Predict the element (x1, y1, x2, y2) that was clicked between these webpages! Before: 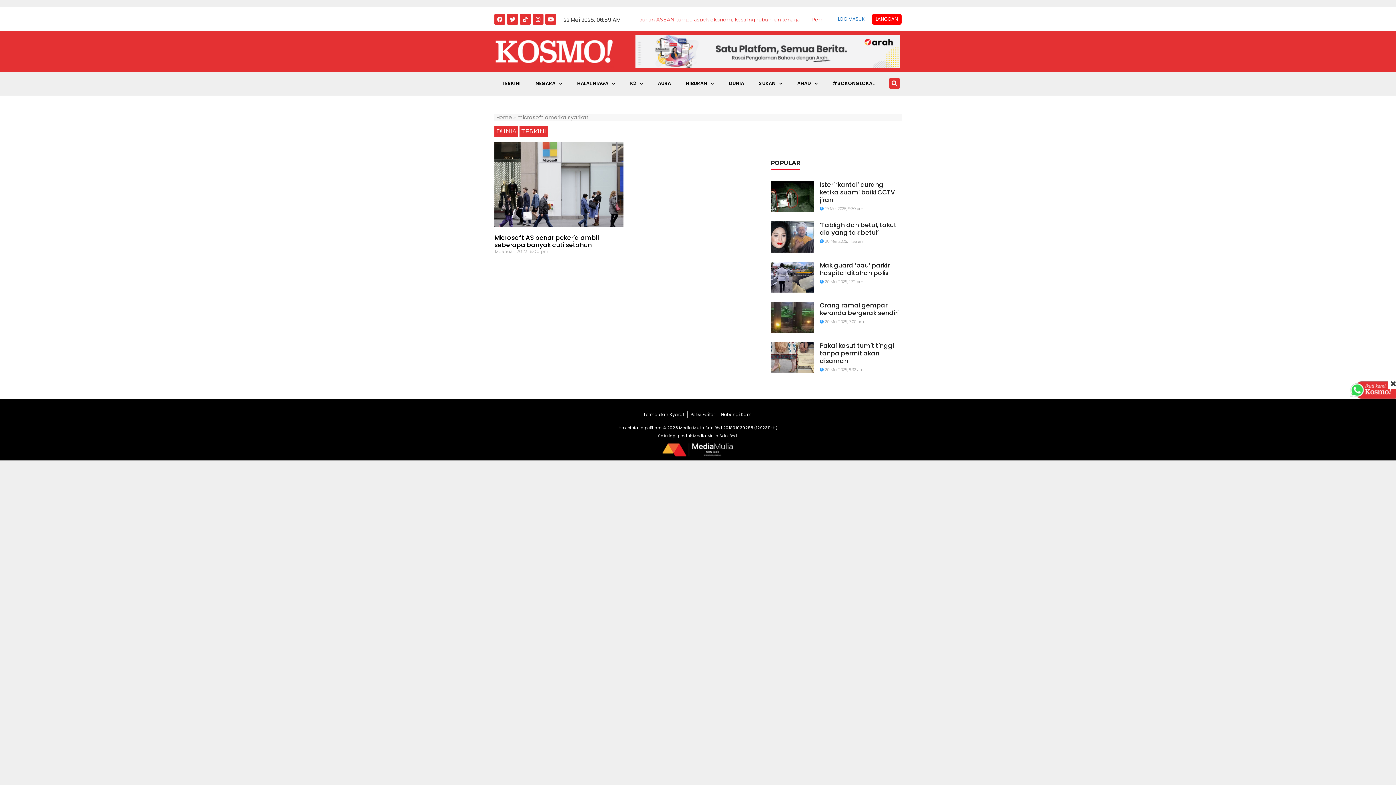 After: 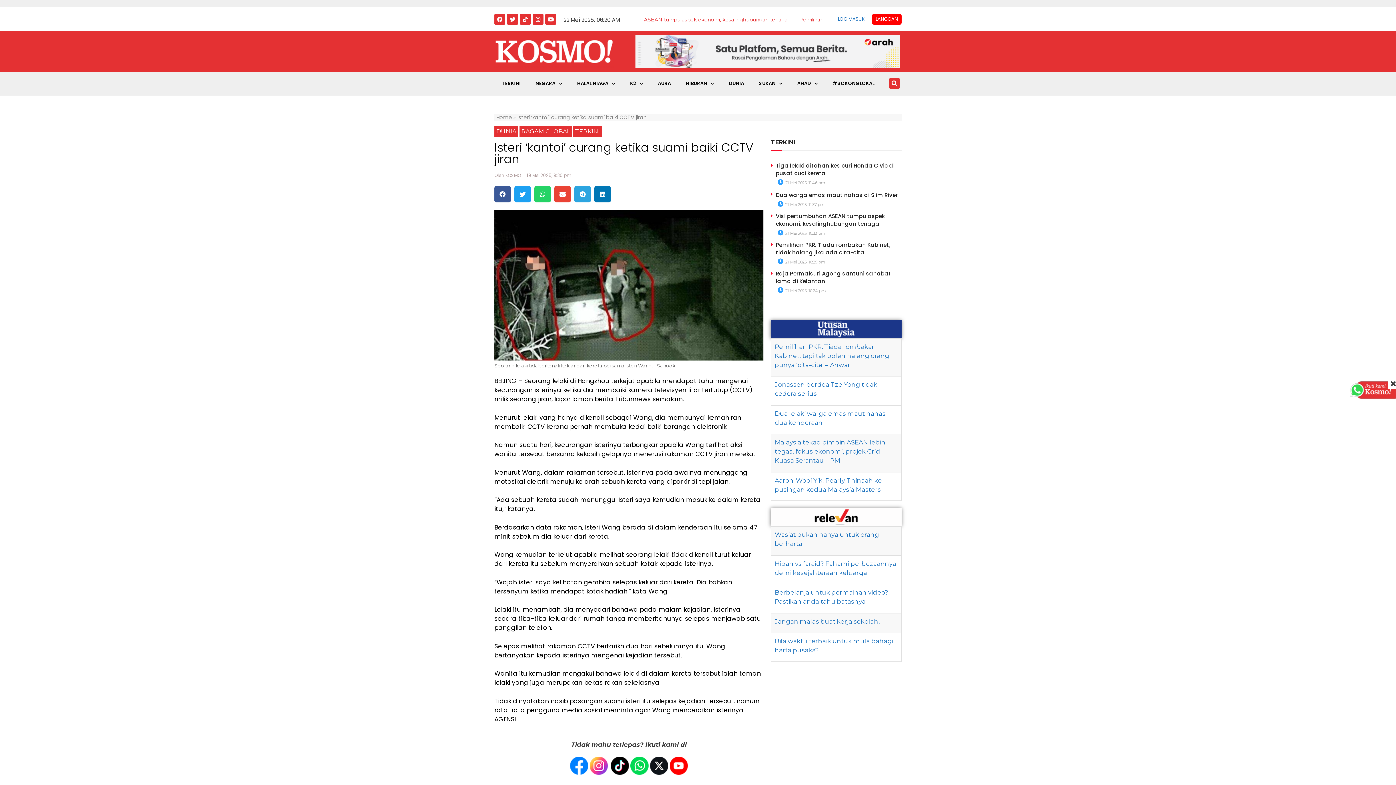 Action: label: Isteri ‘kantoi’ curang ketika suami baiki CCTV jiran bbox: (819, 180, 895, 204)